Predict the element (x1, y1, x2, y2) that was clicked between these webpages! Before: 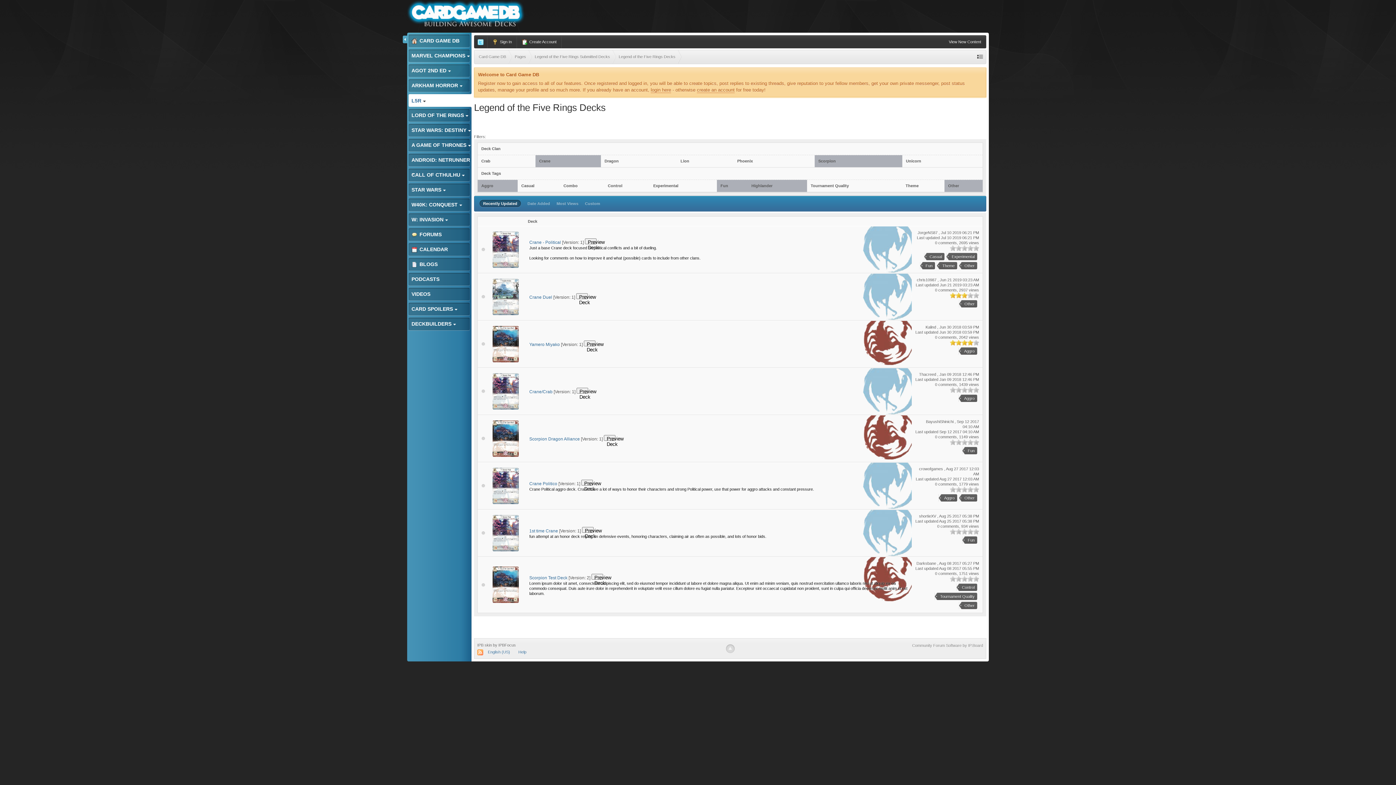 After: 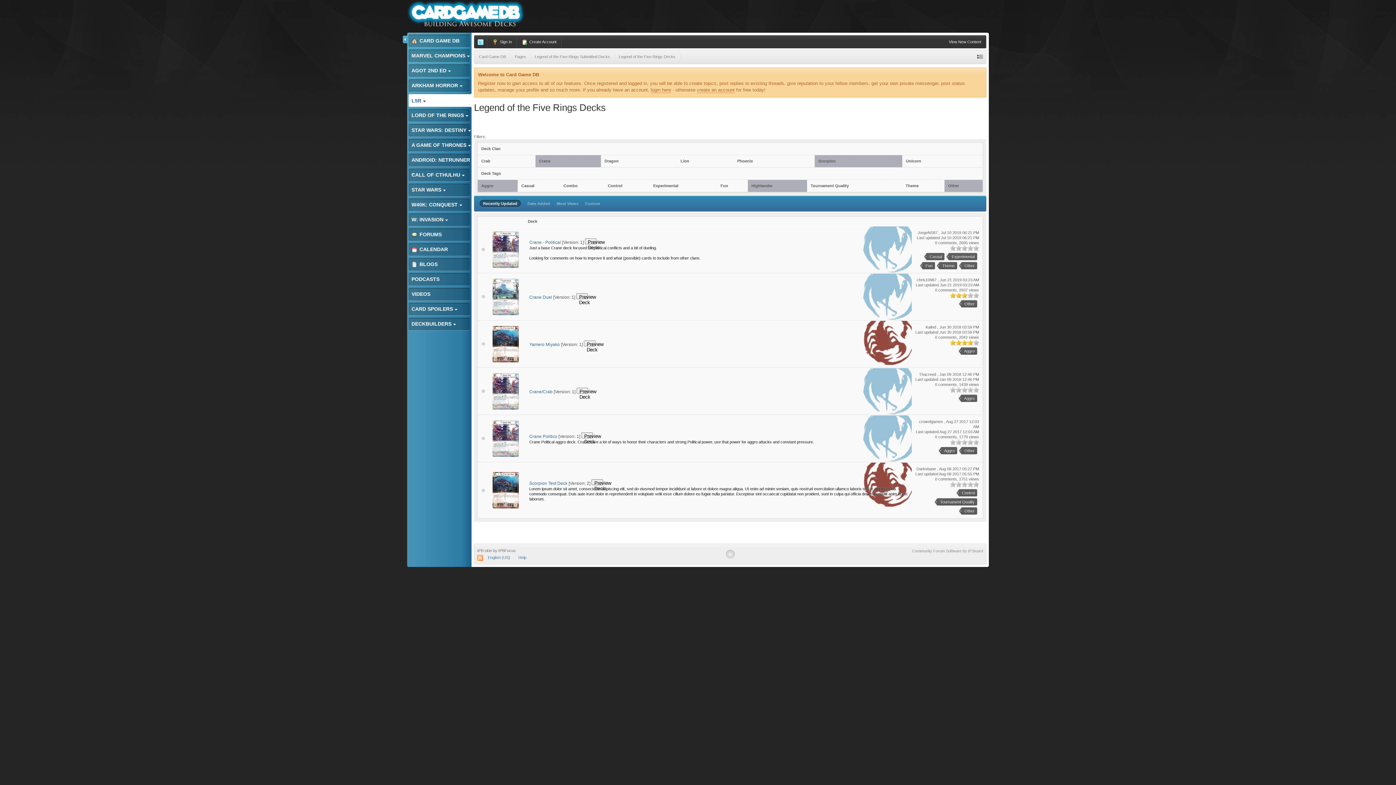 Action: label: Fun bbox: (720, 183, 728, 188)